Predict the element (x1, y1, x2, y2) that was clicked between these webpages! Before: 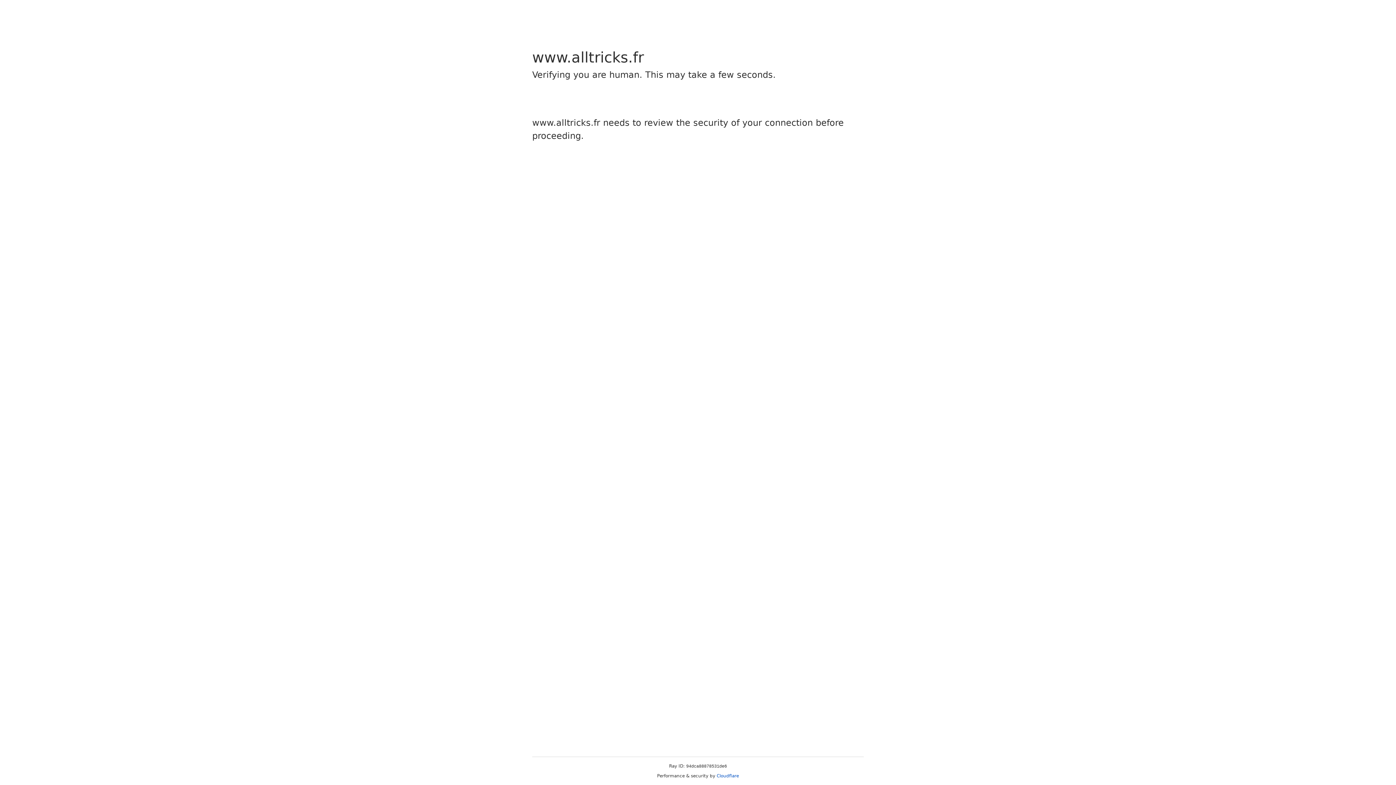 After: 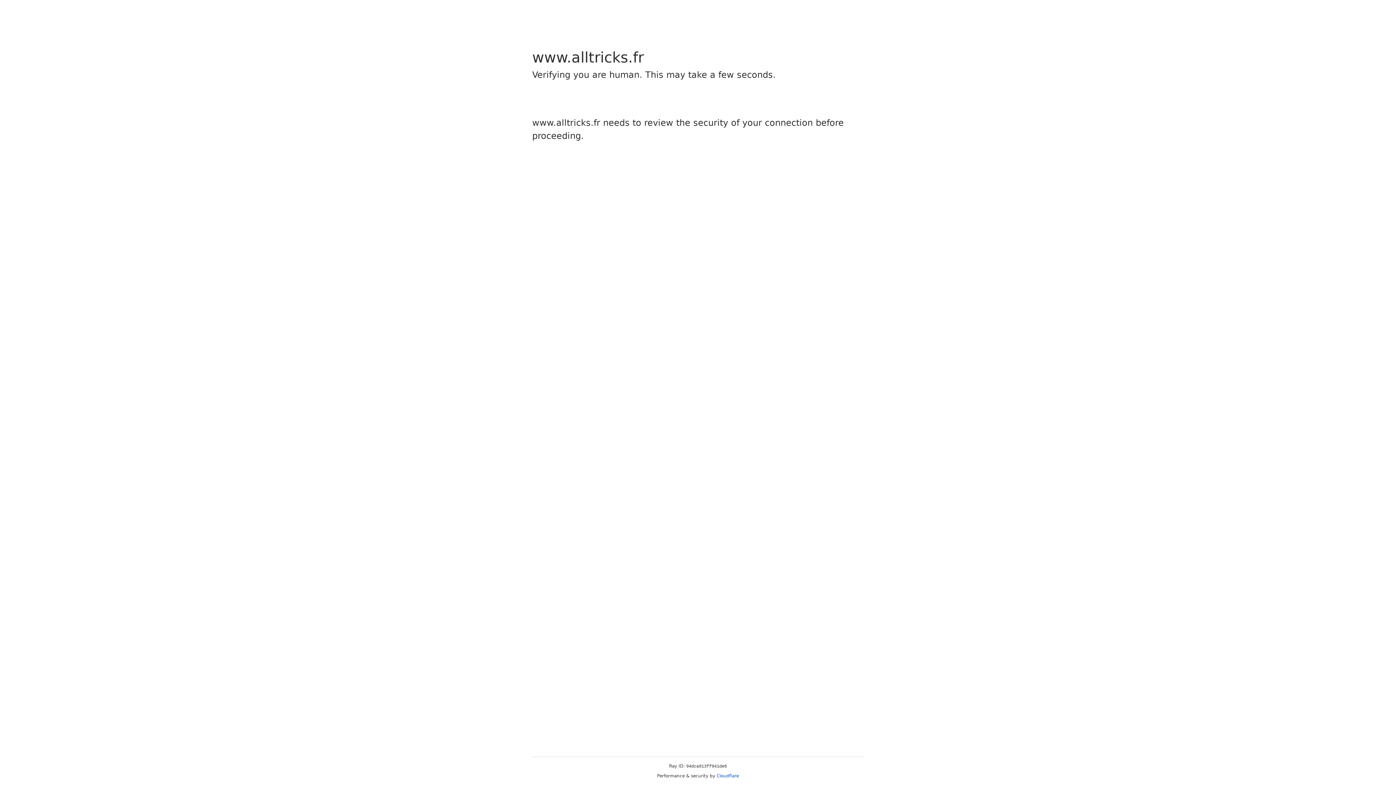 Action: bbox: (716, 773, 739, 778) label: Cloudflare